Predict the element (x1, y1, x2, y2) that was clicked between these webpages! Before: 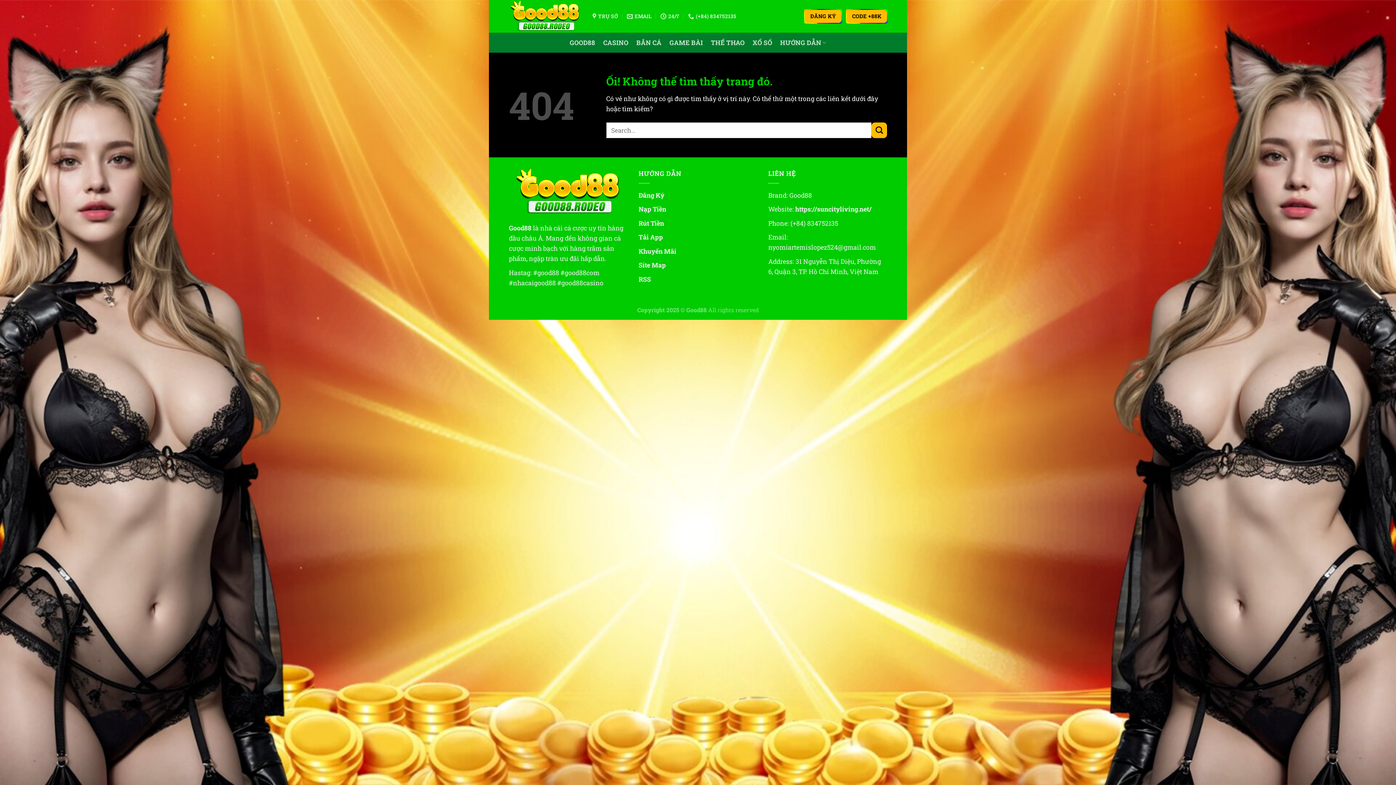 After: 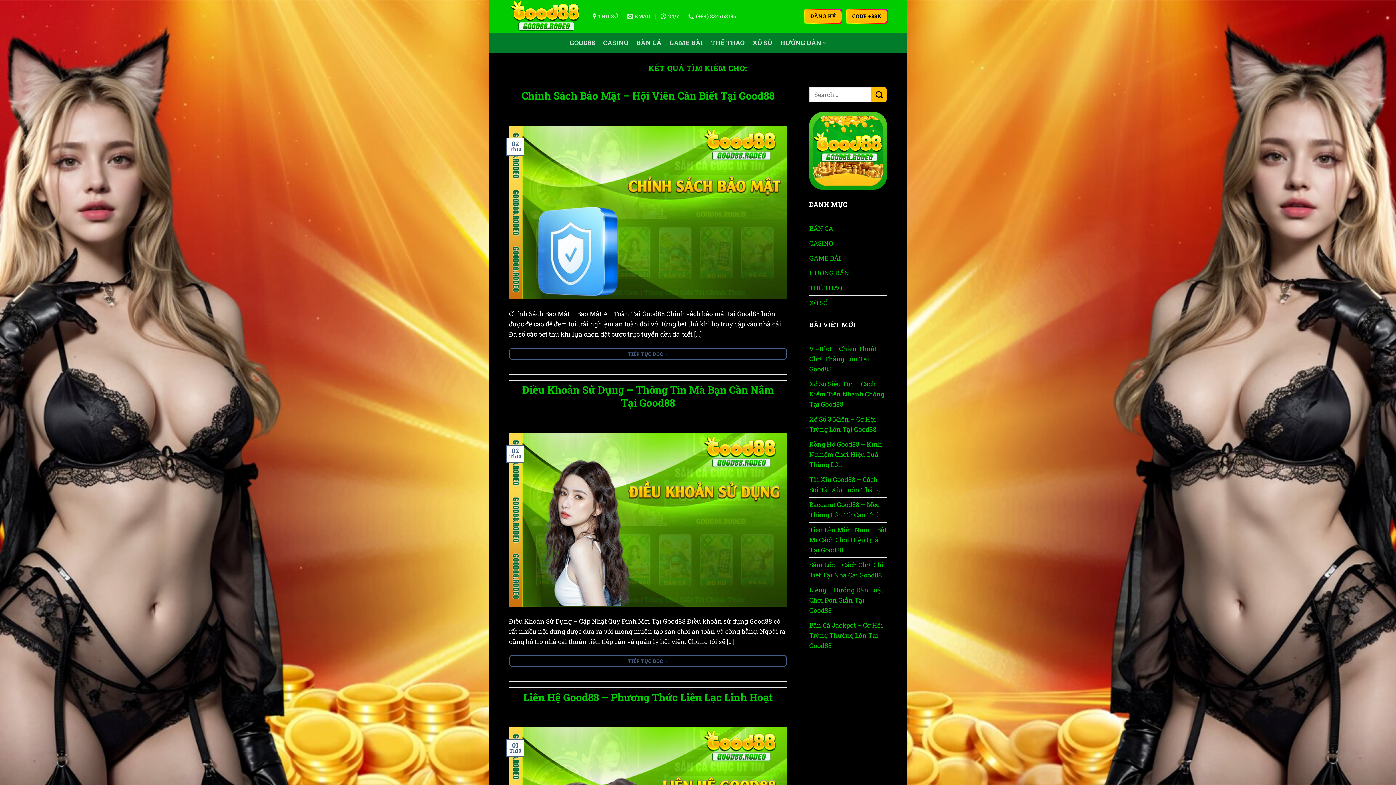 Action: bbox: (871, 122, 887, 138) label: Nộp